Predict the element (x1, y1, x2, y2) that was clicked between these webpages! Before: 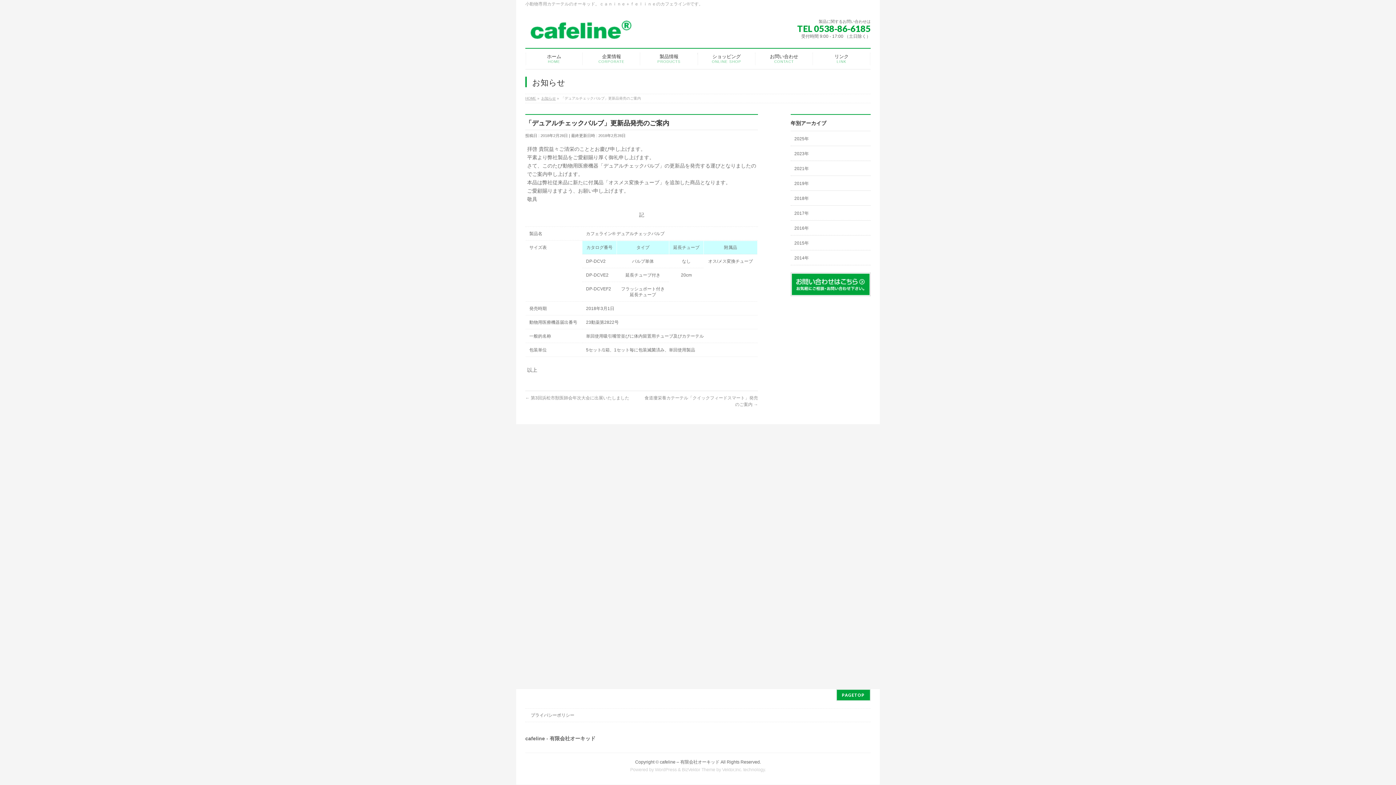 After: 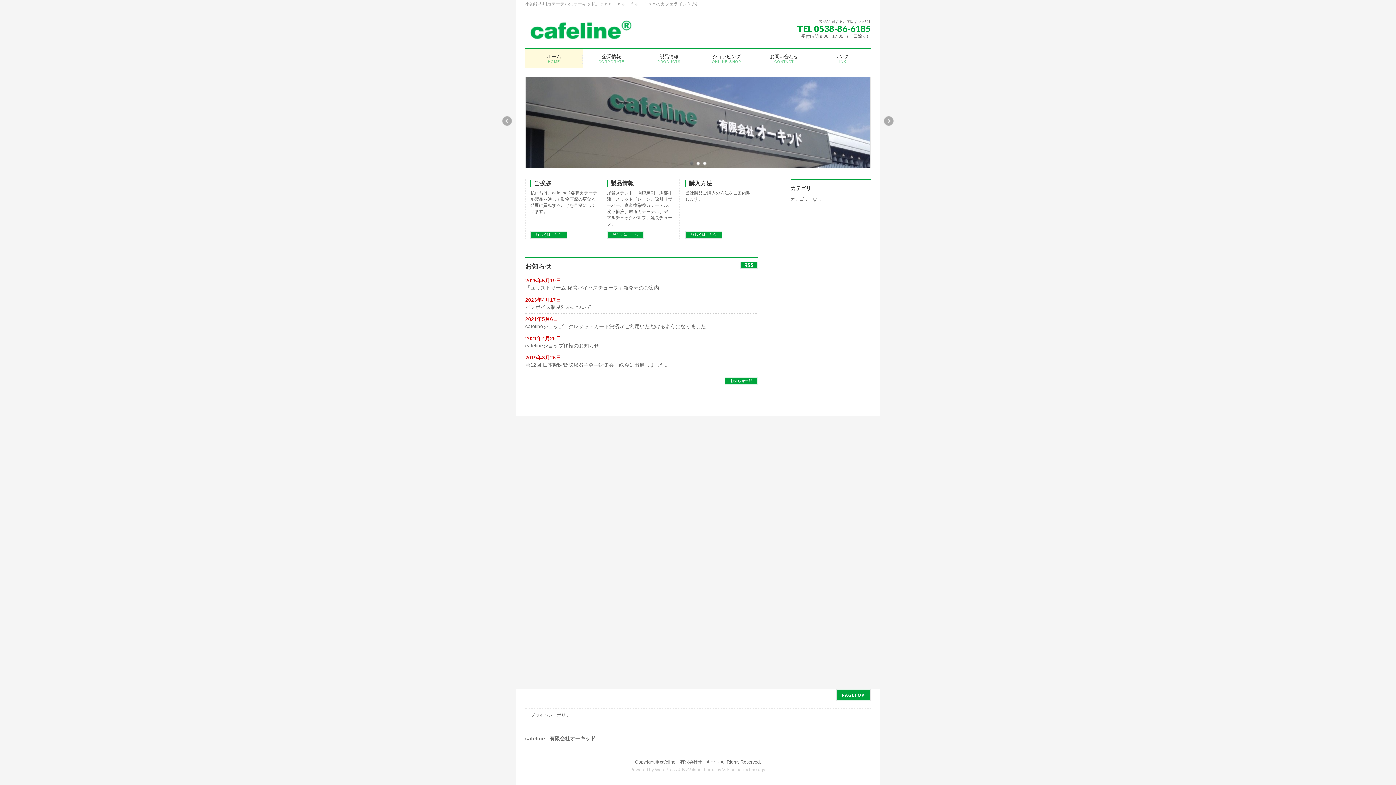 Action: label: cafeline – 有限会社オーキッド bbox: (660, 760, 719, 765)